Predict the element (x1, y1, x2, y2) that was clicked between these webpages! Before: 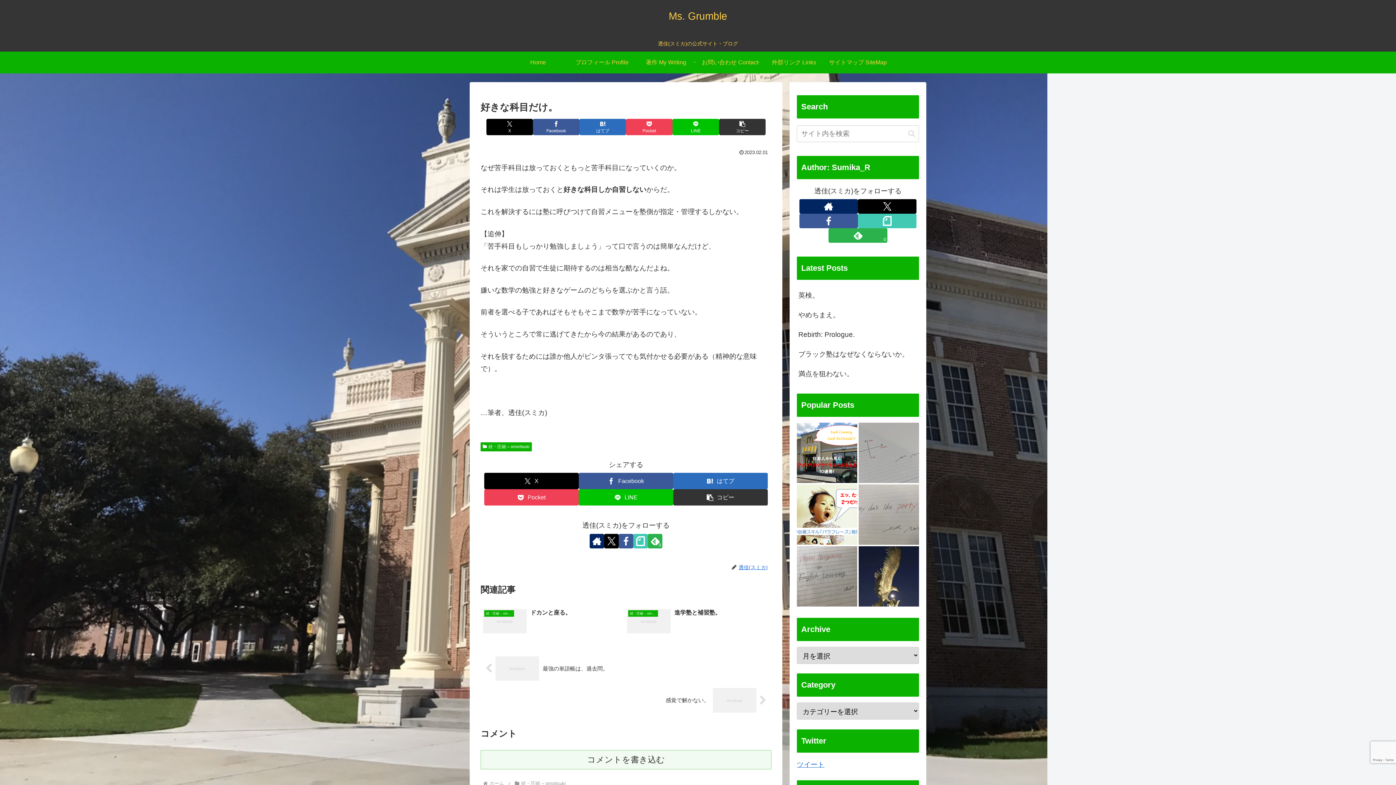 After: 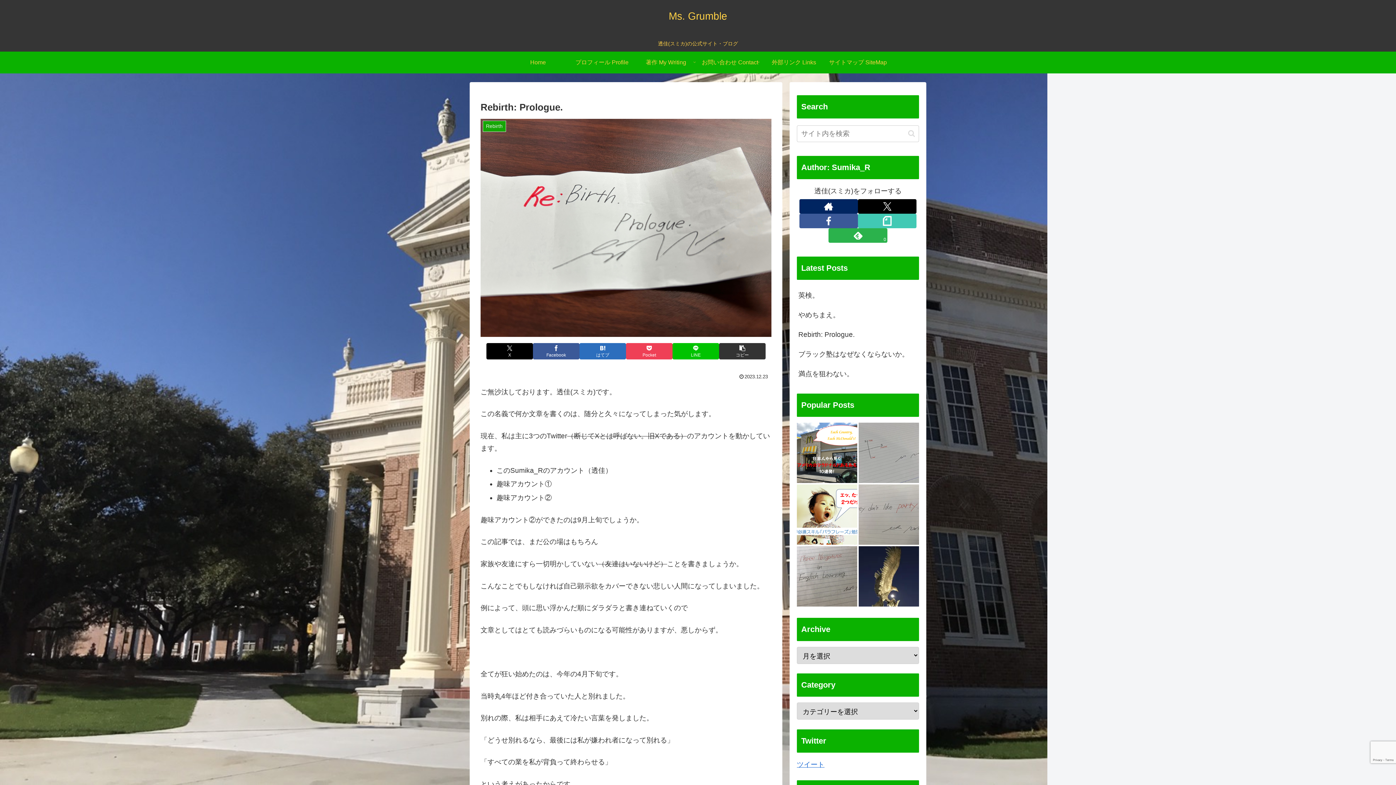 Action: label: Rebirth: Prologue. bbox: (797, 325, 919, 344)